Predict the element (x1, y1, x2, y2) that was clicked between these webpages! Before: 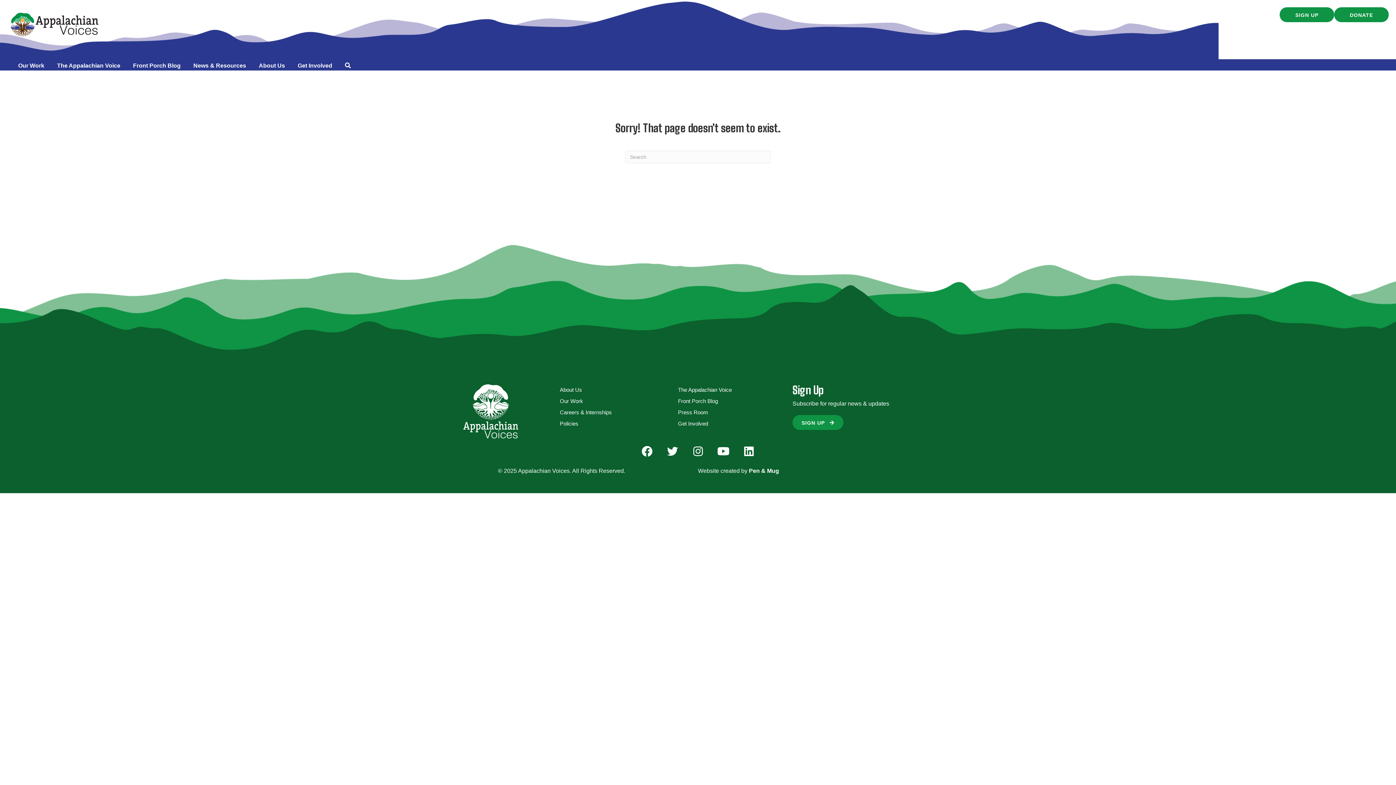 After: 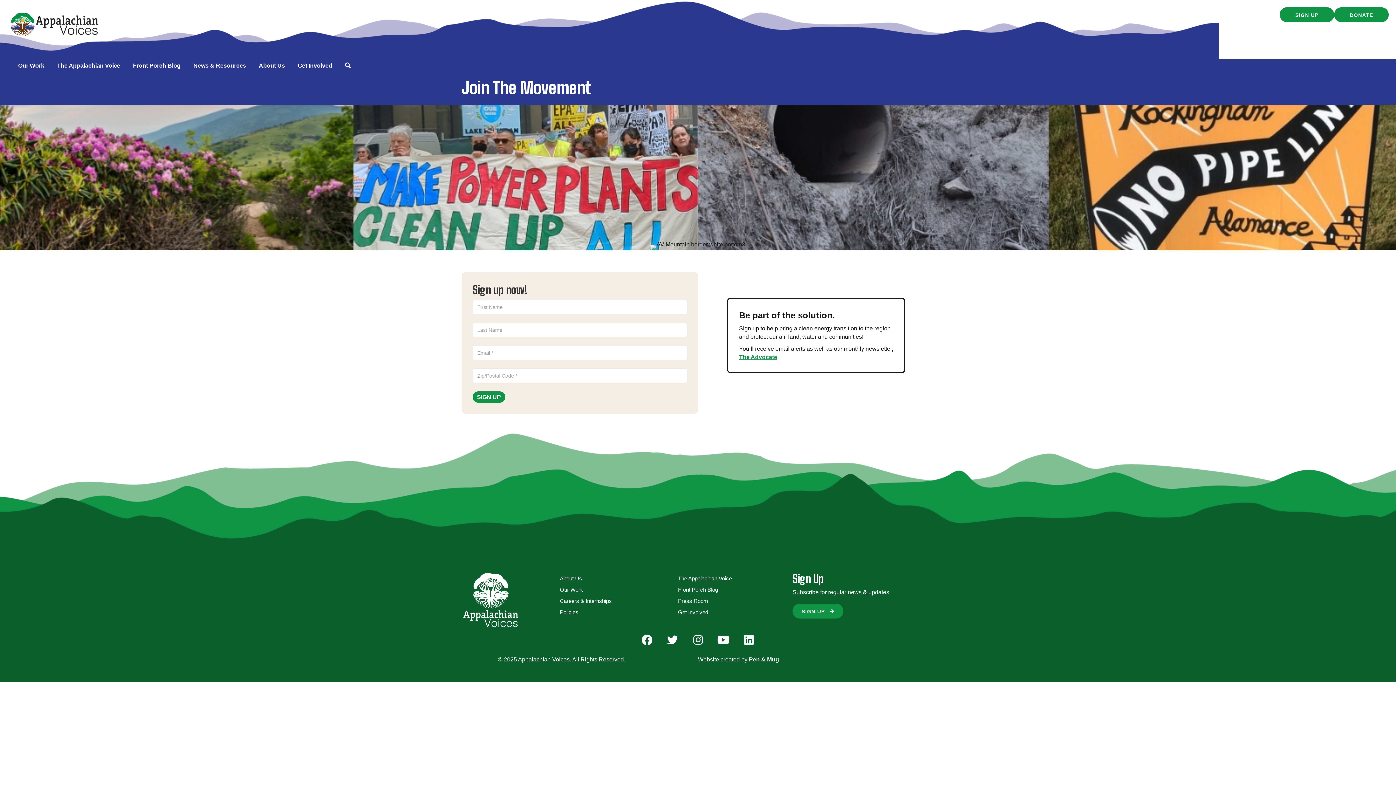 Action: label: SIGN UP bbox: (1280, 7, 1334, 22)